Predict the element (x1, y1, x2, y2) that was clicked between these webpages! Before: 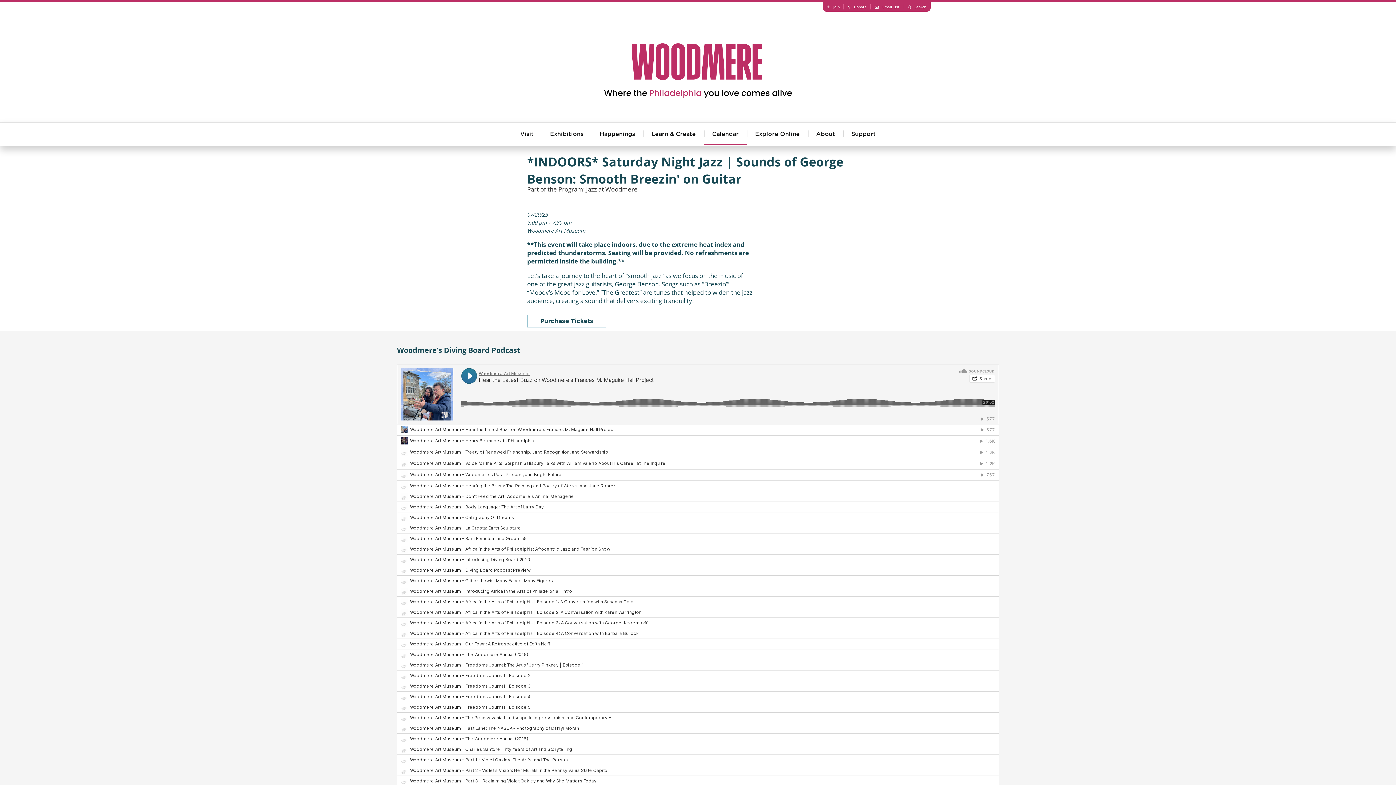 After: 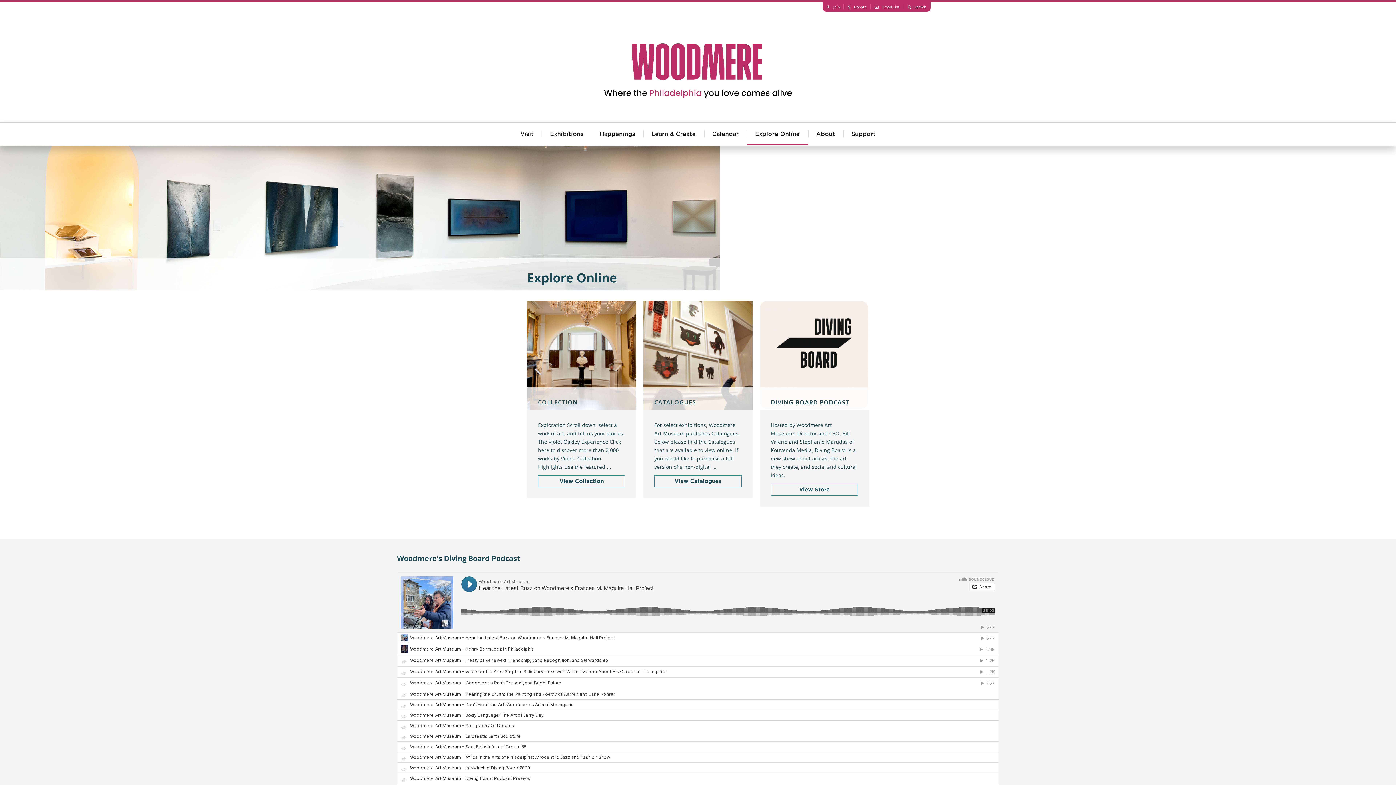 Action: bbox: (747, 123, 808, 145) label: Explore Online